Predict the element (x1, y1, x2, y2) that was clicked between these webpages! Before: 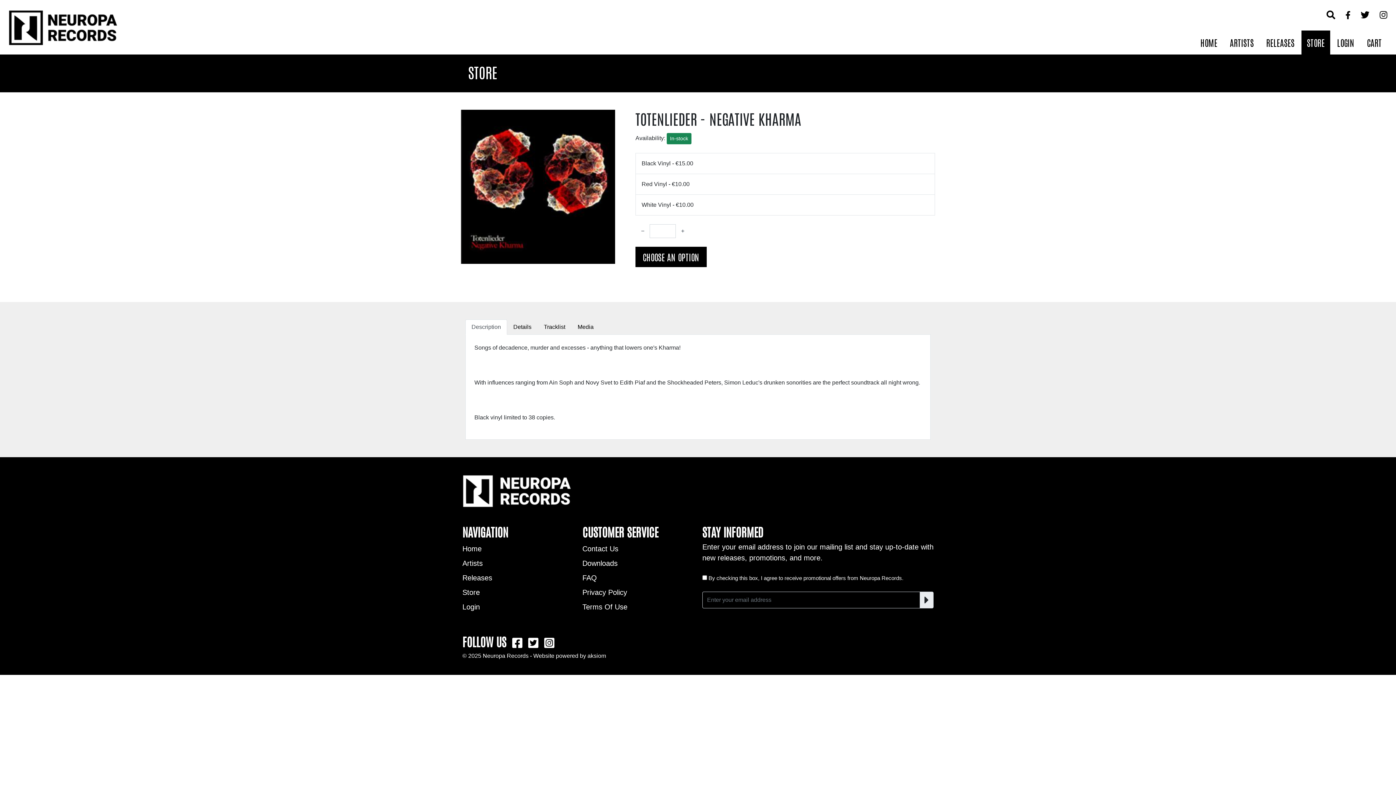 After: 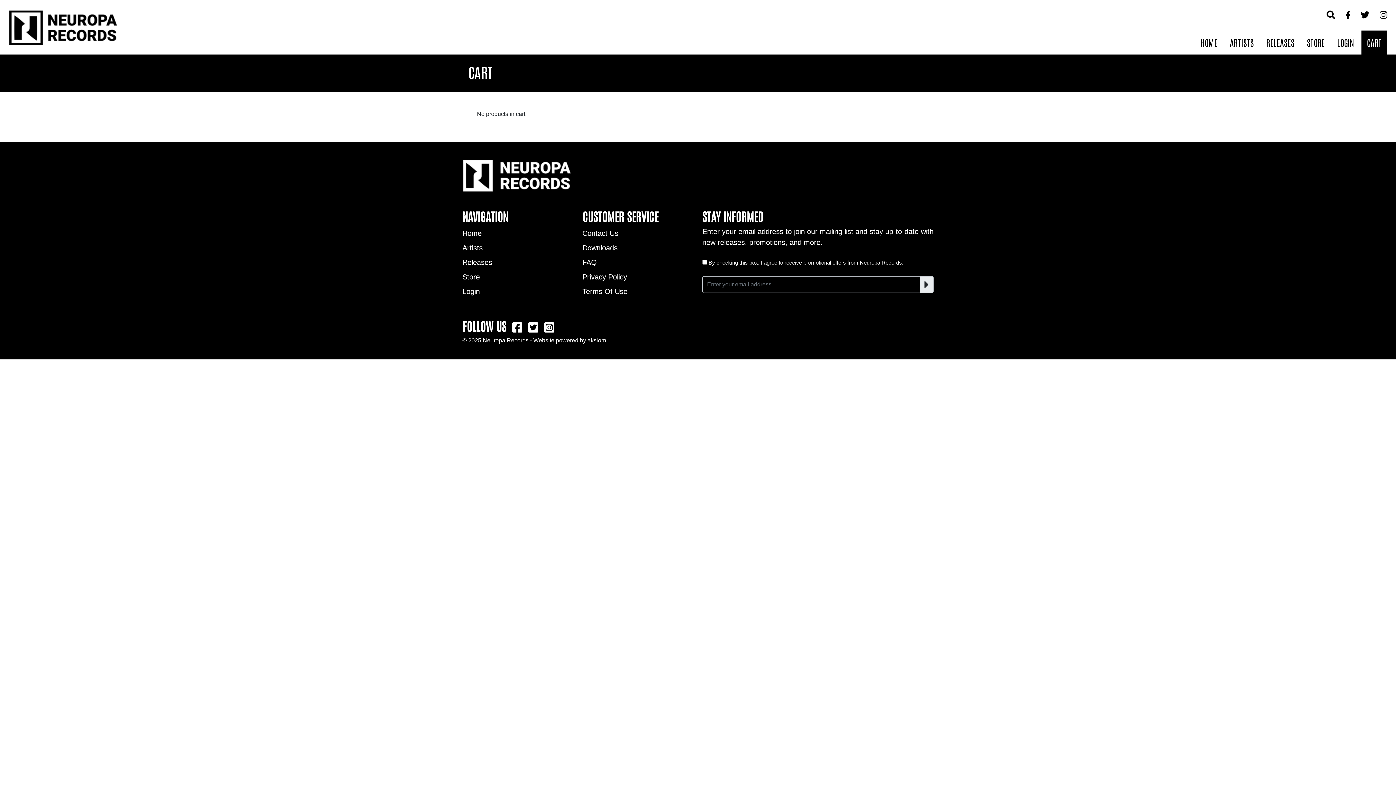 Action: label: CART bbox: (1361, 30, 1387, 54)